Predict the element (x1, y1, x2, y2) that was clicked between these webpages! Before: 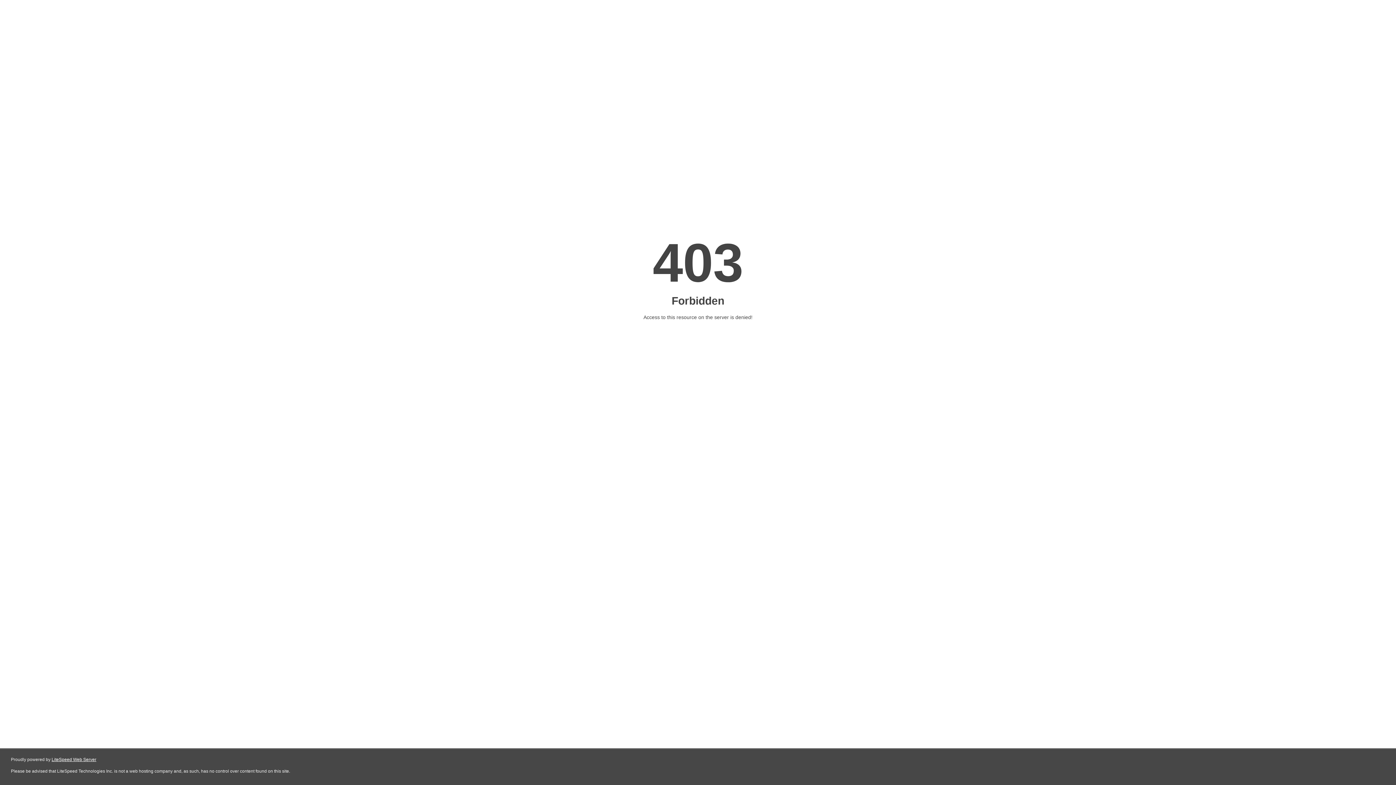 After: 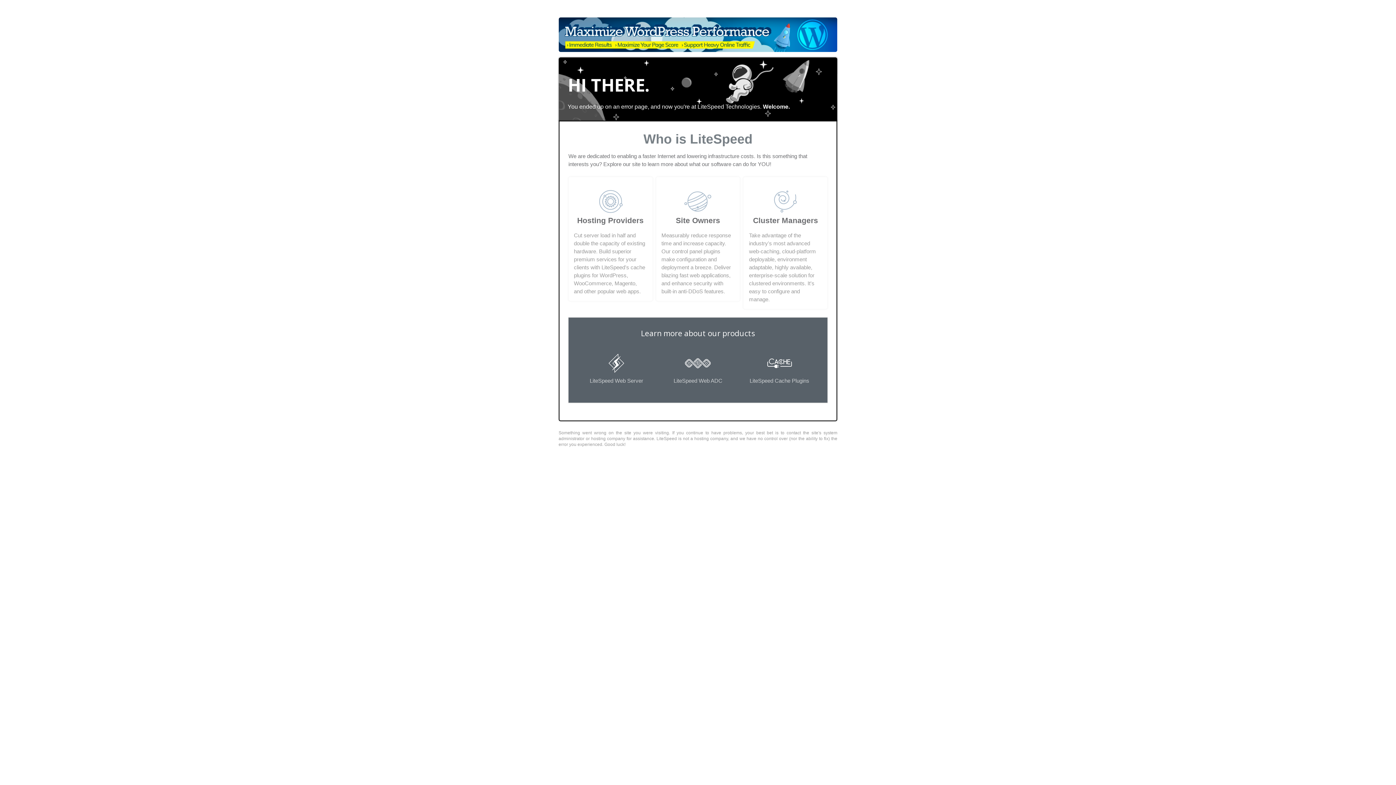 Action: label: LiteSpeed Web Server bbox: (51, 757, 96, 762)